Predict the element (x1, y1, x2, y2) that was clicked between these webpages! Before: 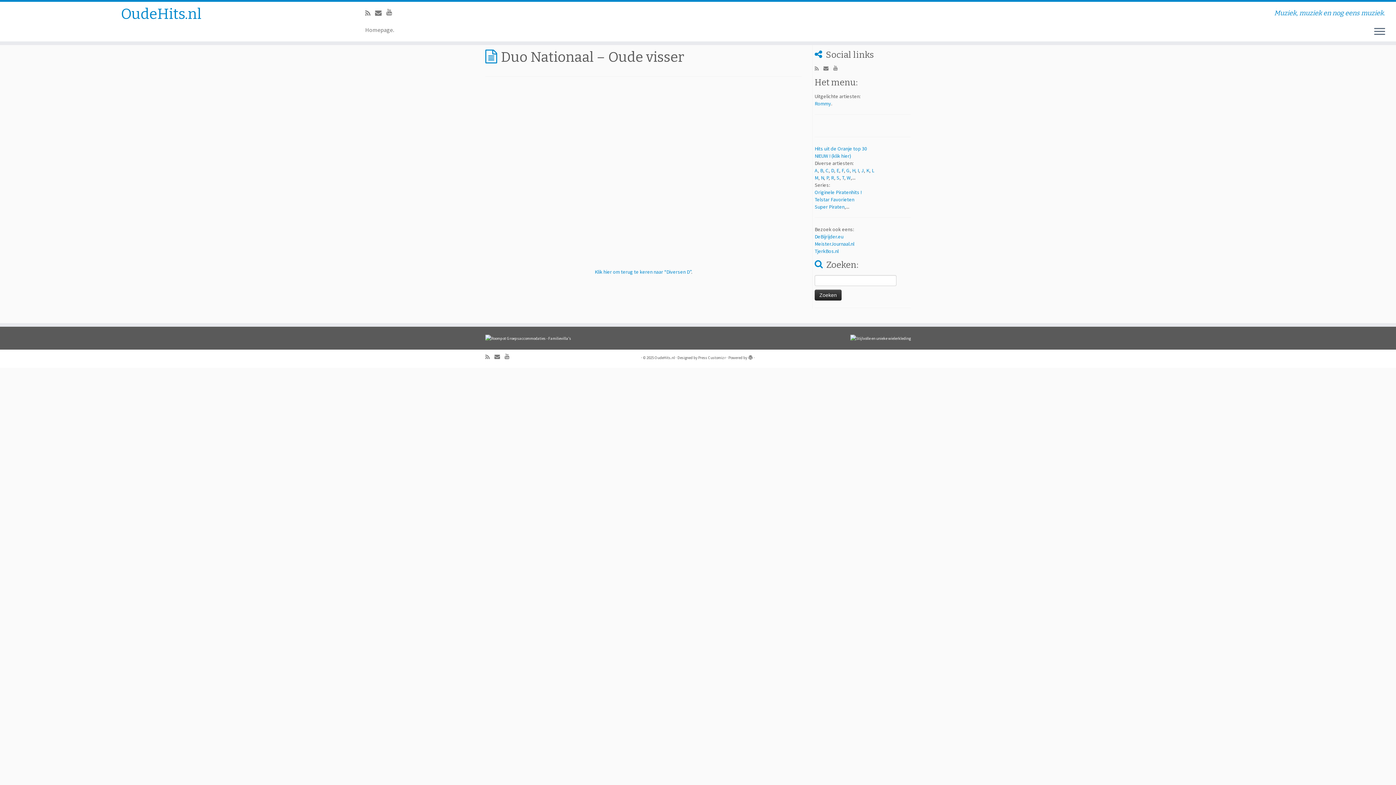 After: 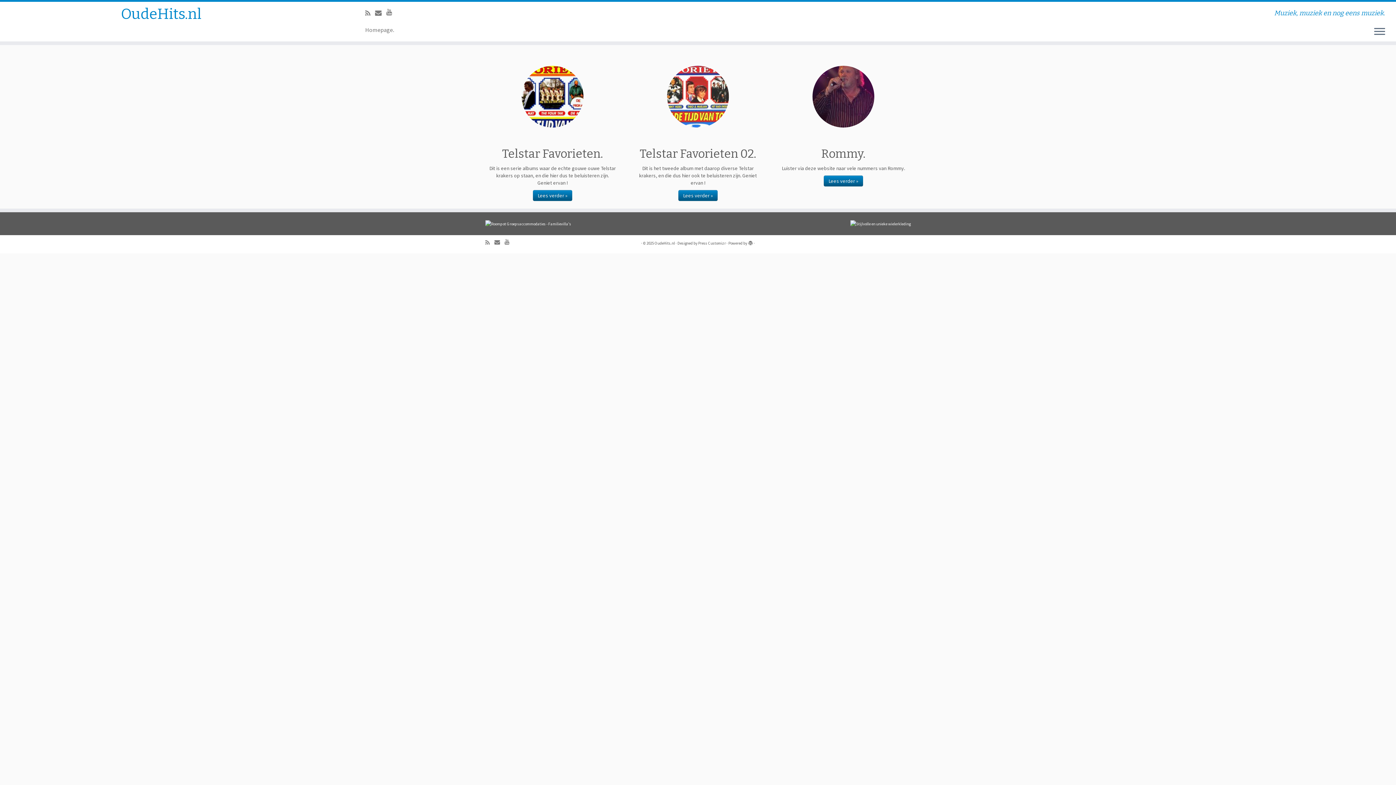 Action: bbox: (654, 354, 675, 361) label: OudeHits.nl